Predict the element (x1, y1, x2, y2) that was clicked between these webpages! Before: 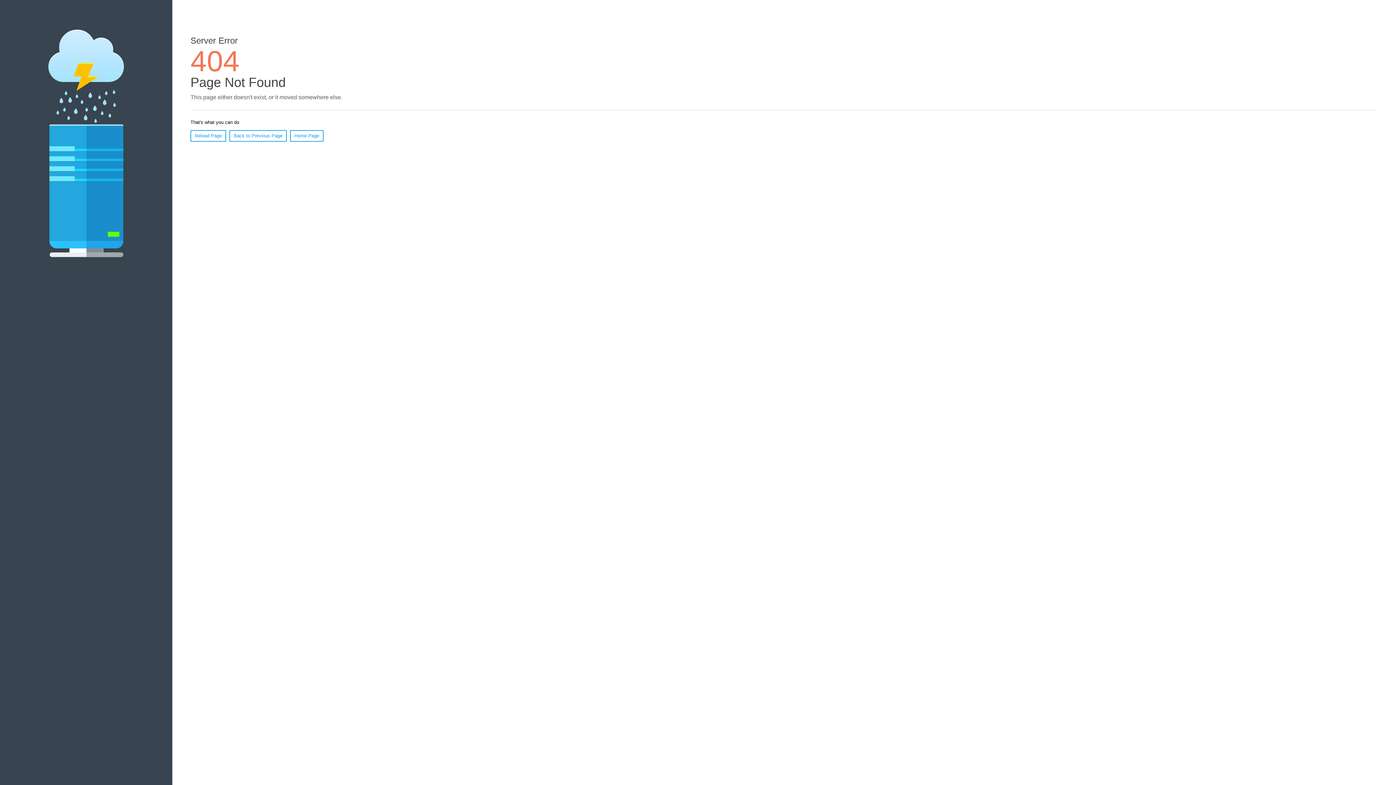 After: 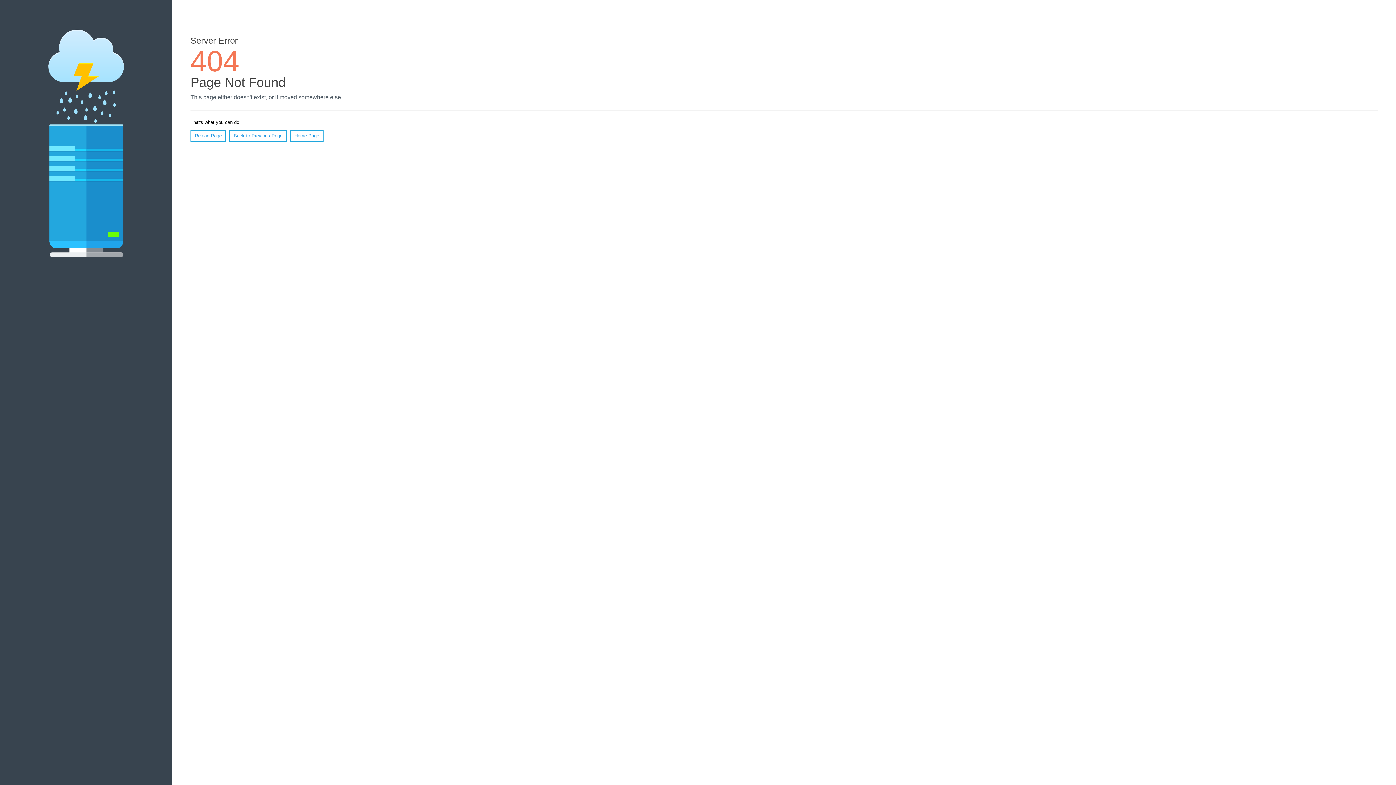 Action: label: Reload Page bbox: (190, 130, 226, 141)